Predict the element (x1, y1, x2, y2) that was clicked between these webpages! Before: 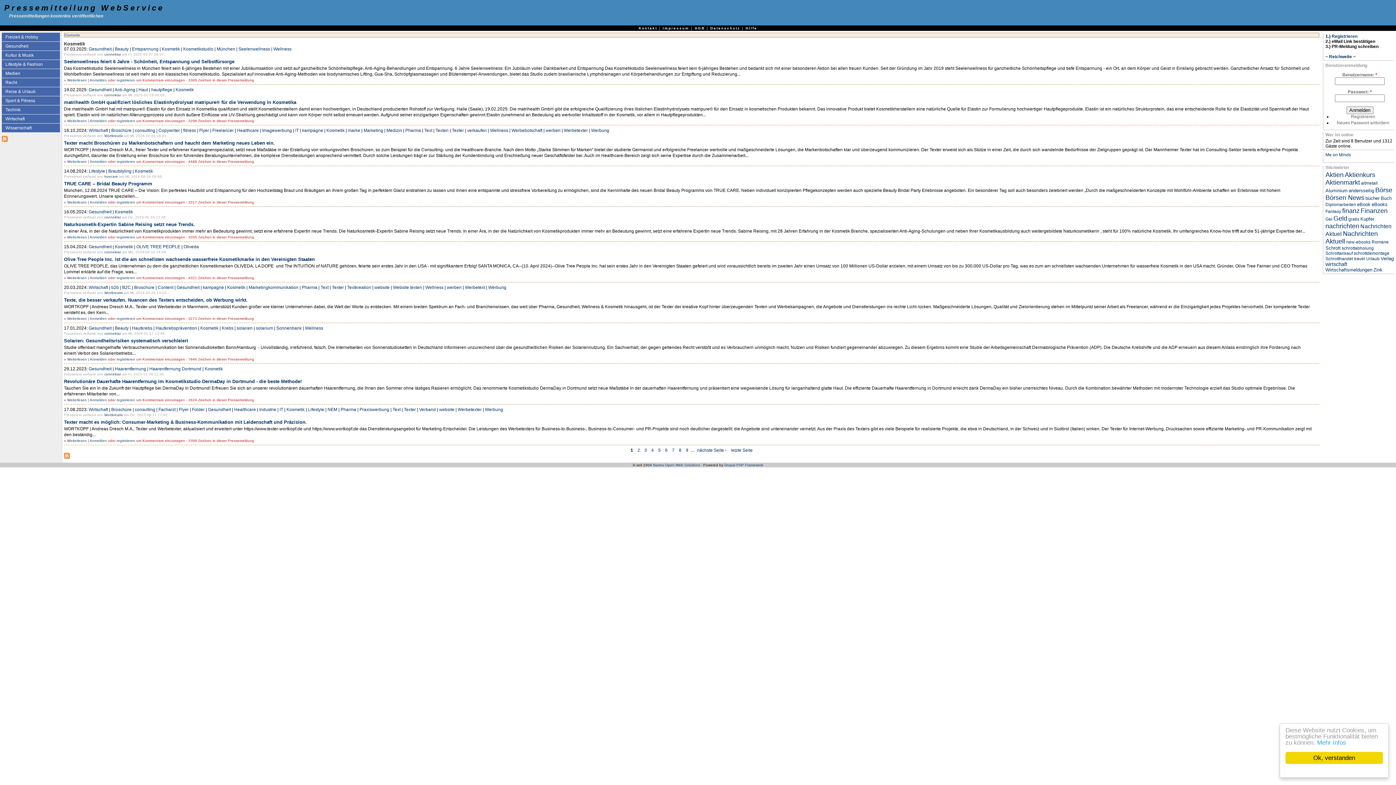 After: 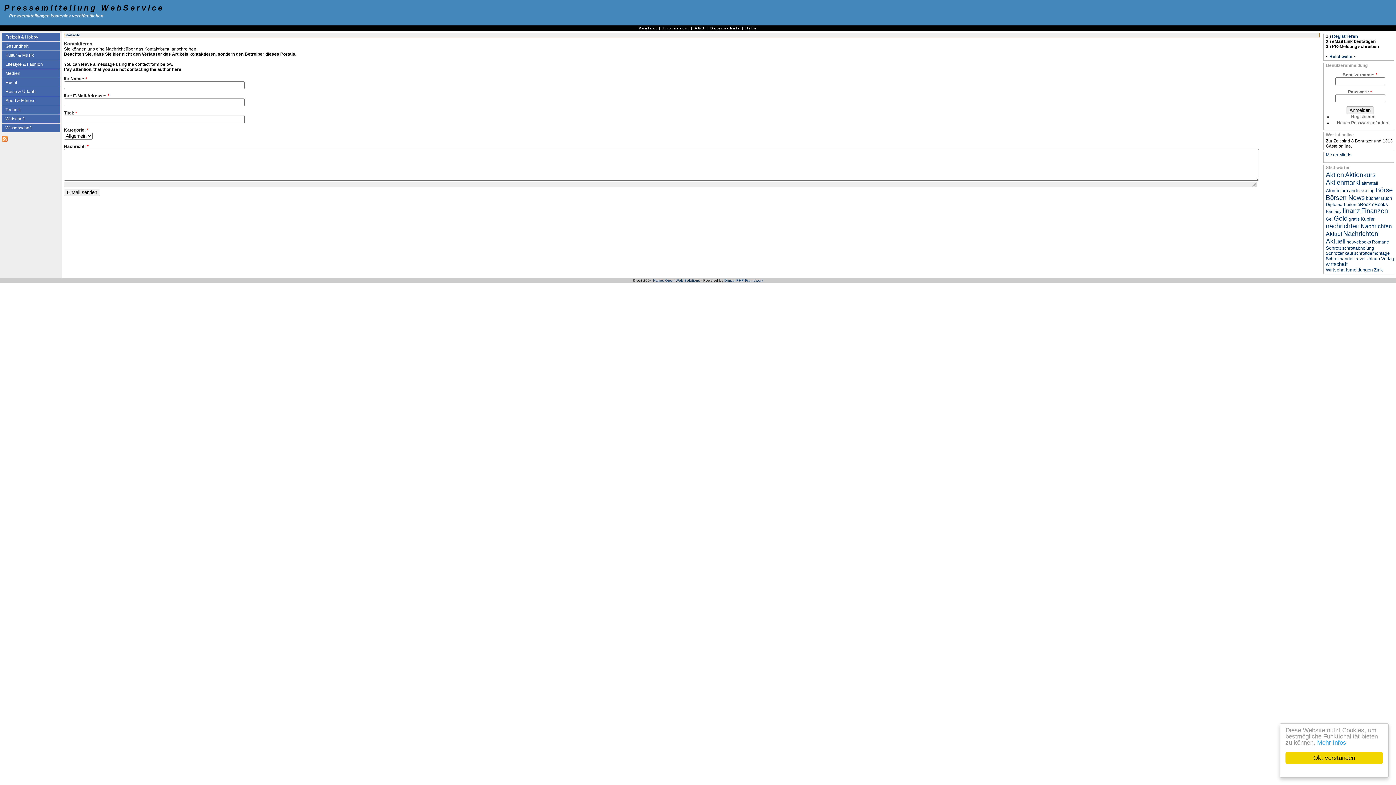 Action: bbox: (638, 26, 657, 30) label: Kontakt